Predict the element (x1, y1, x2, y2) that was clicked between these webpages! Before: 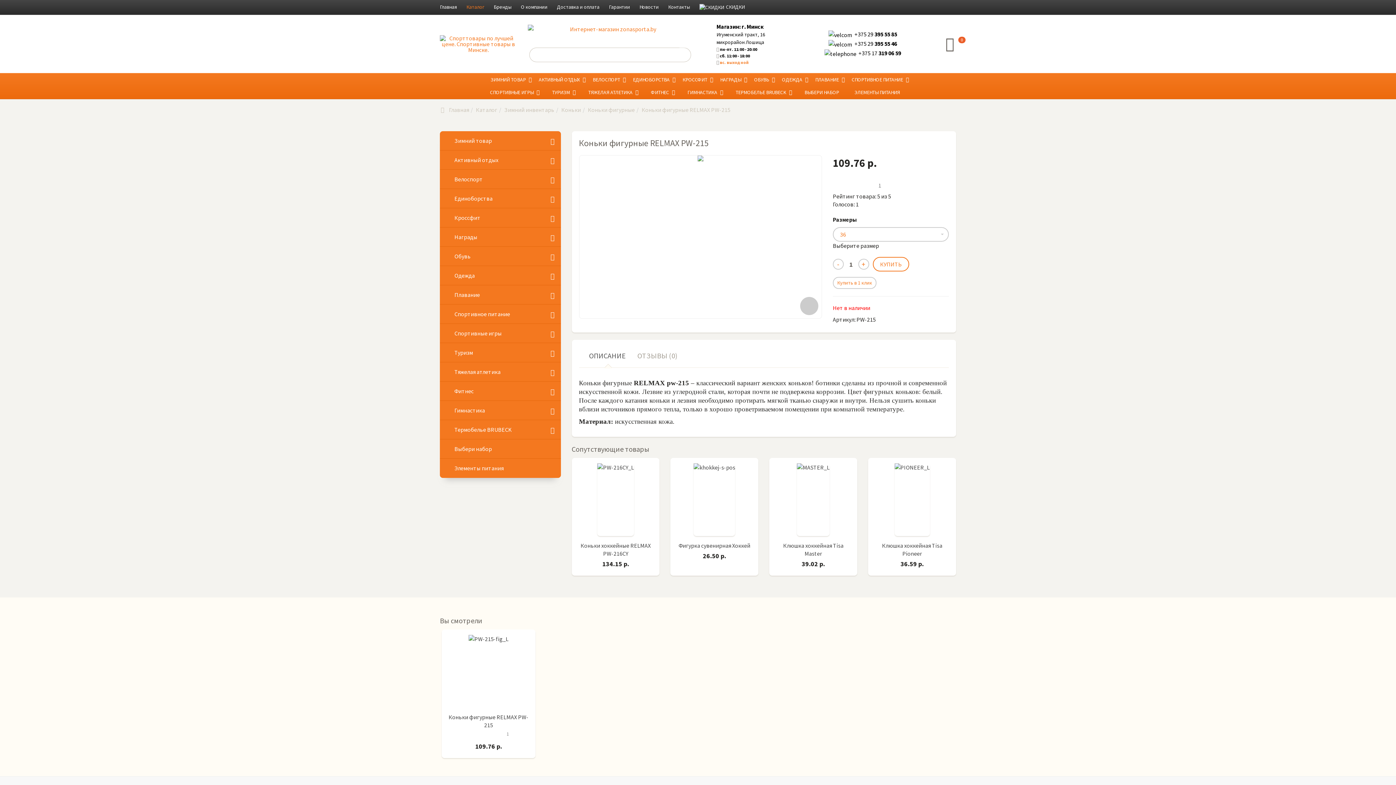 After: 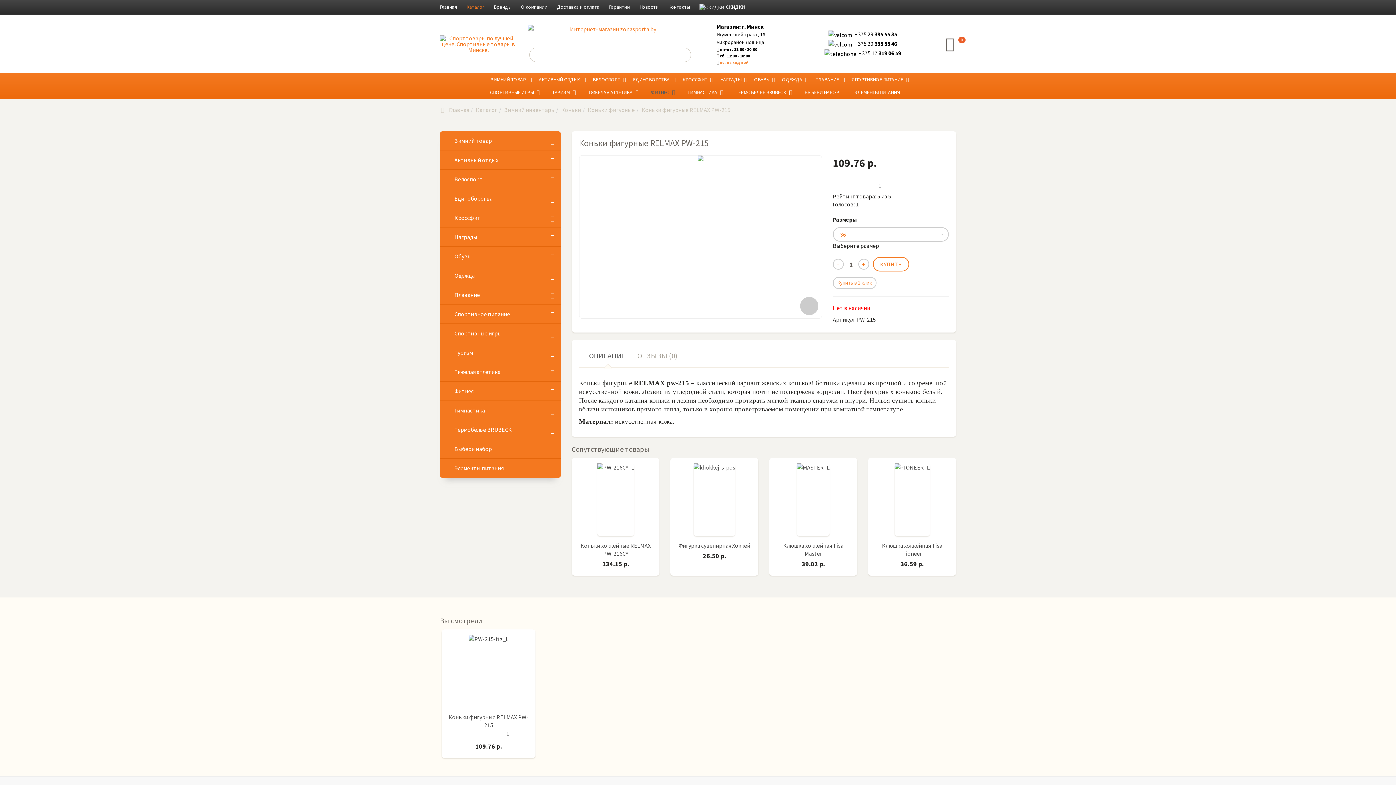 Action: label: ФИТНЕС  bbox: (646, 86, 676, 98)